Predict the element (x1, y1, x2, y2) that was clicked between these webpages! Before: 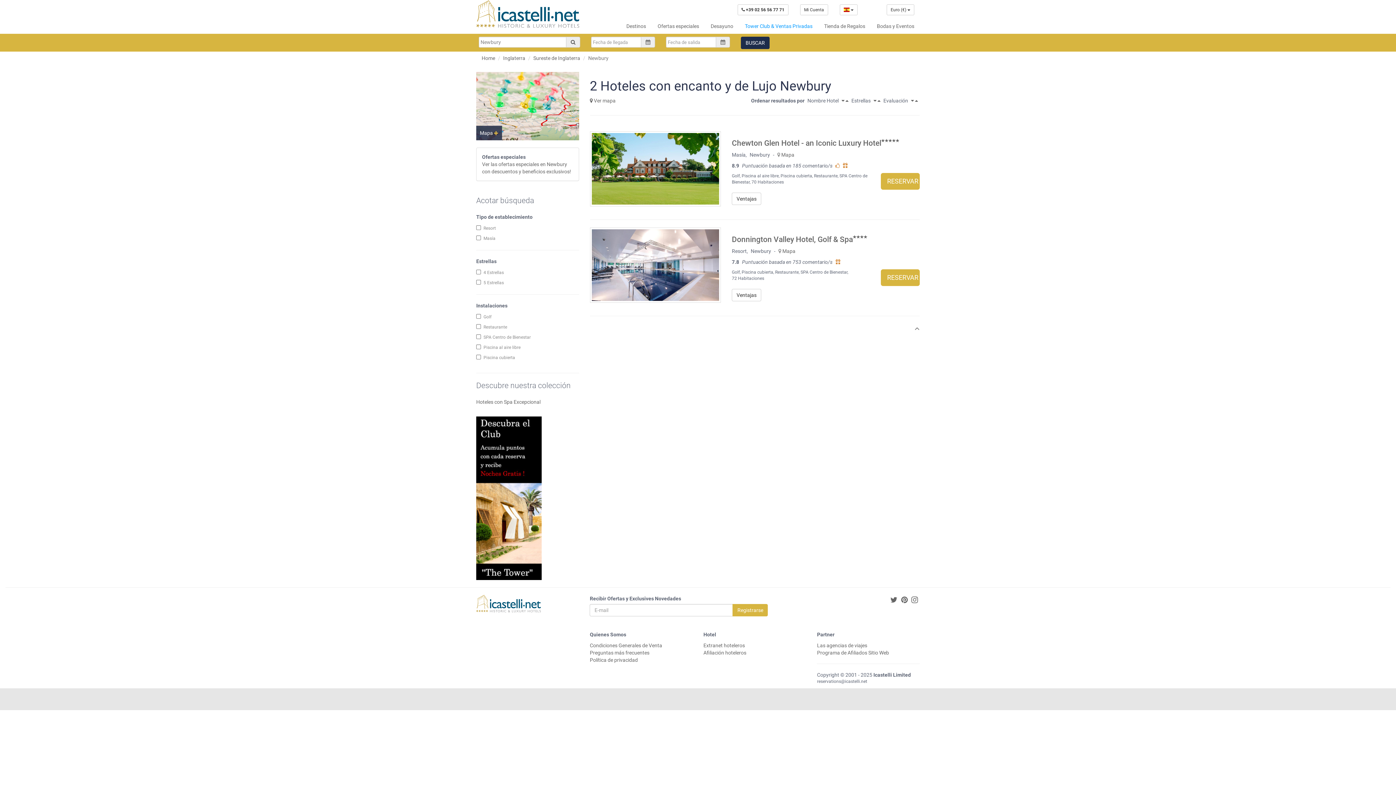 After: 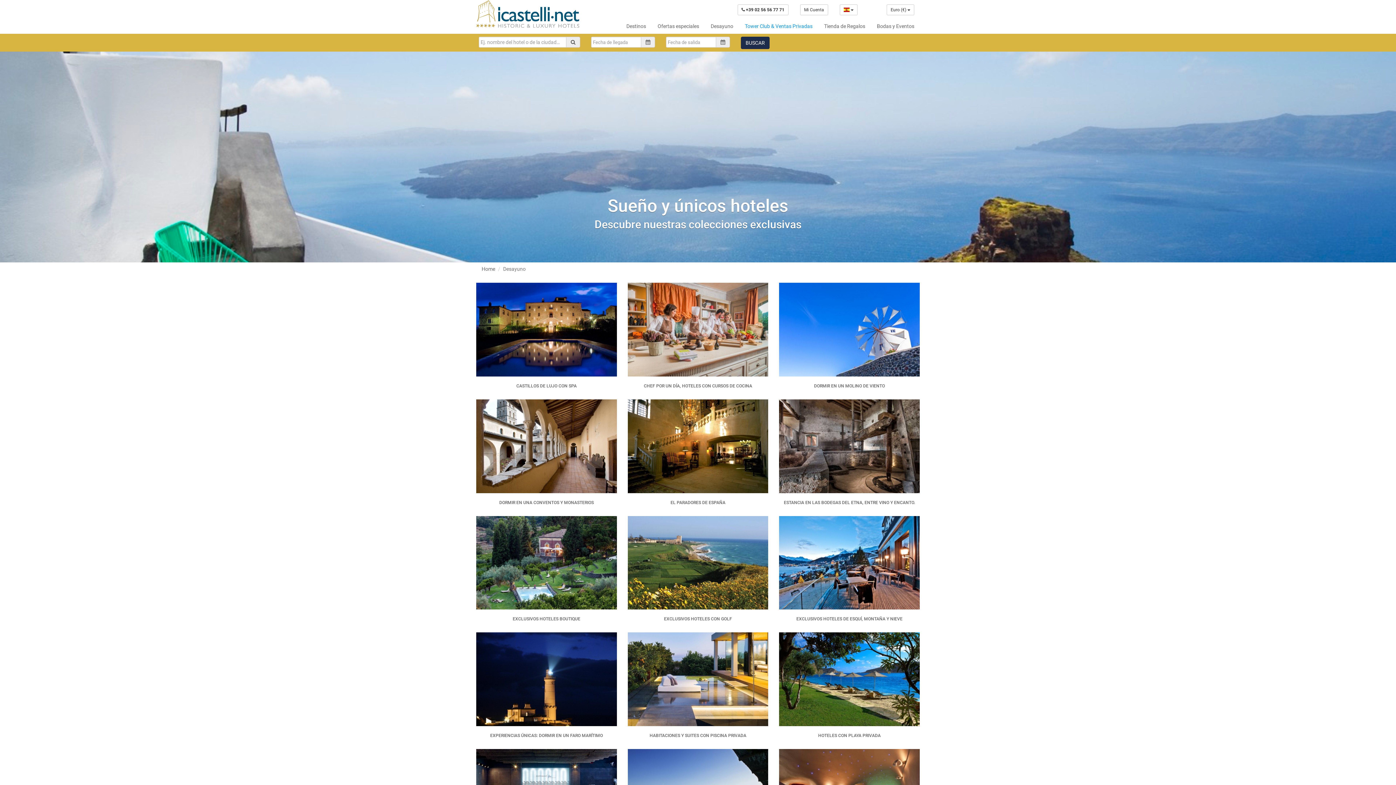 Action: bbox: (705, 18, 738, 33) label: Desayuno